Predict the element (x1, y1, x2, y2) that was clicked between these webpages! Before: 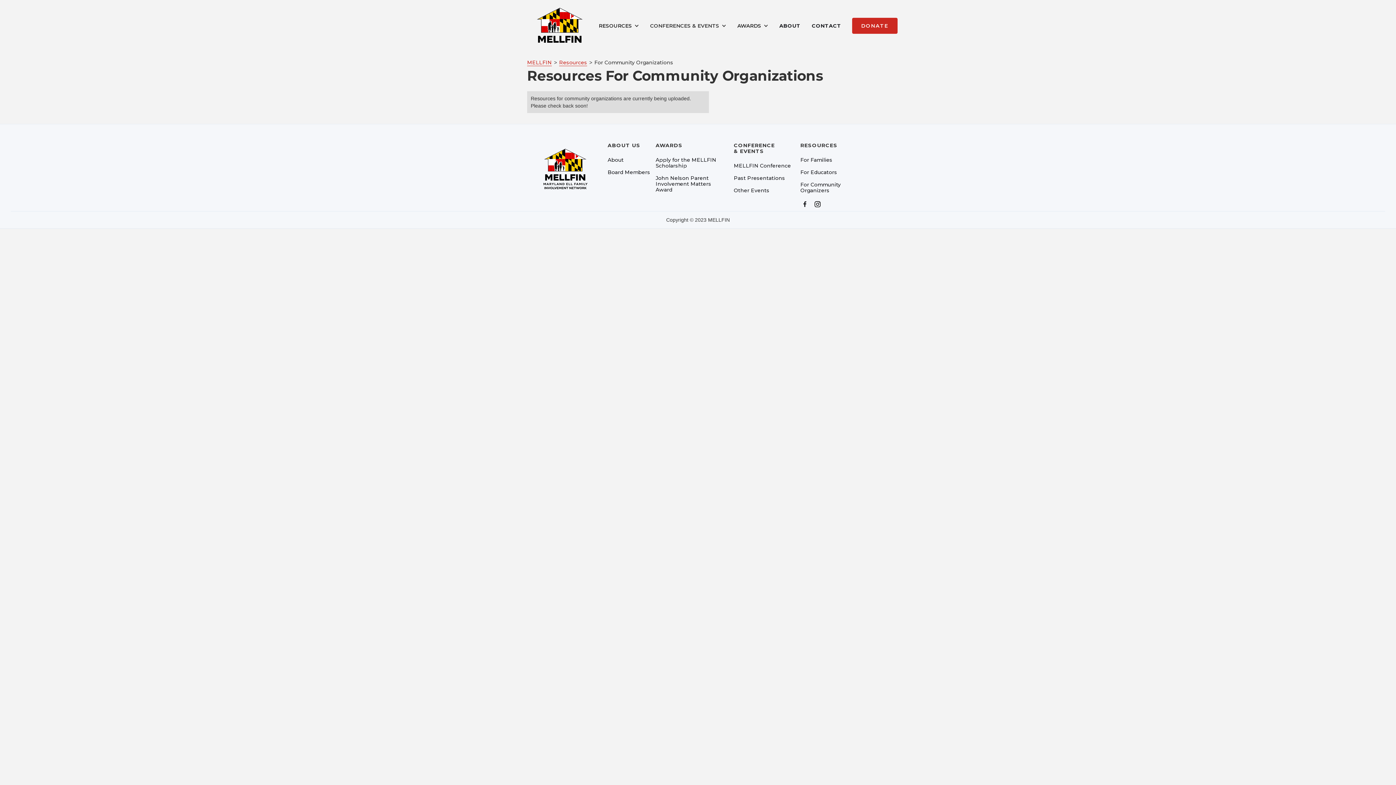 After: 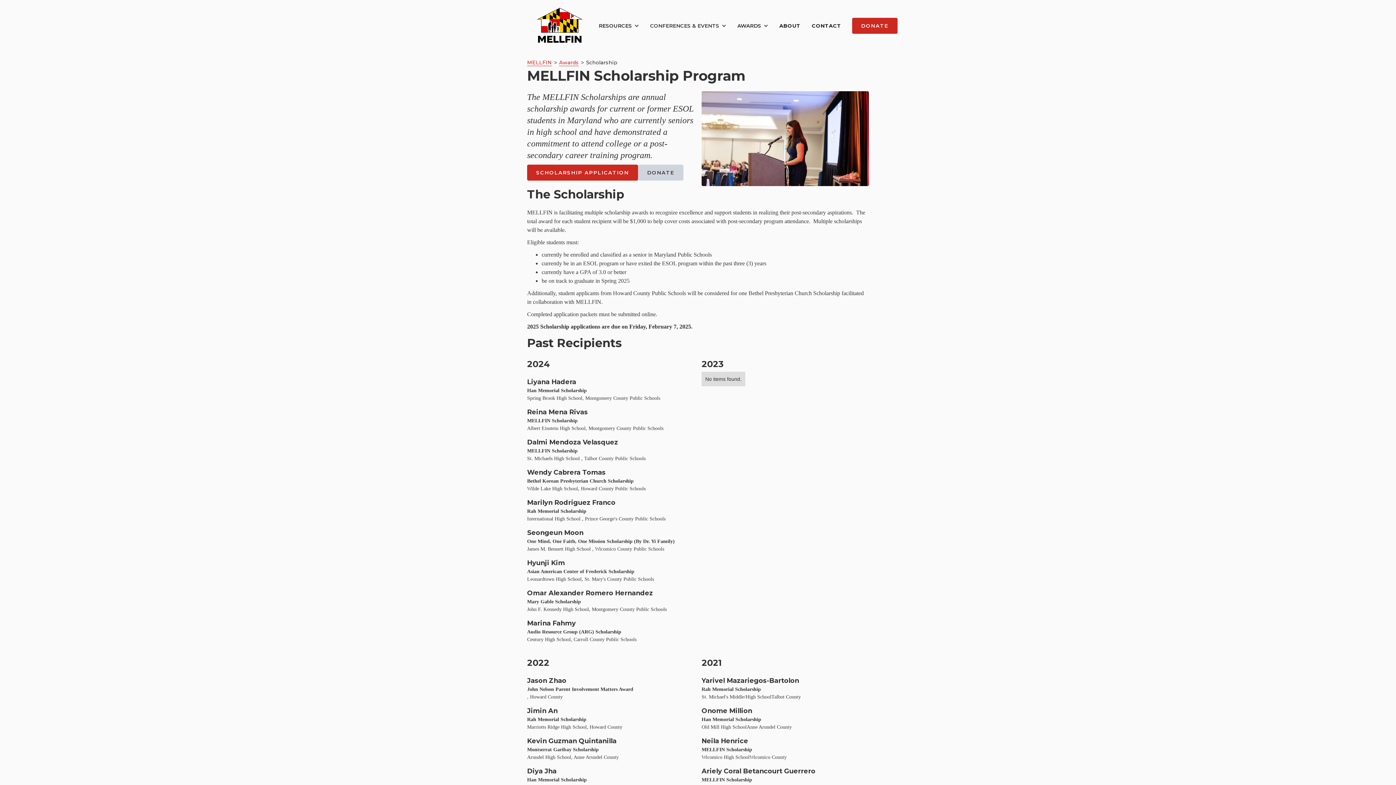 Action: bbox: (655, 156, 728, 168) label: Apply for the MELLFIN Scholarship